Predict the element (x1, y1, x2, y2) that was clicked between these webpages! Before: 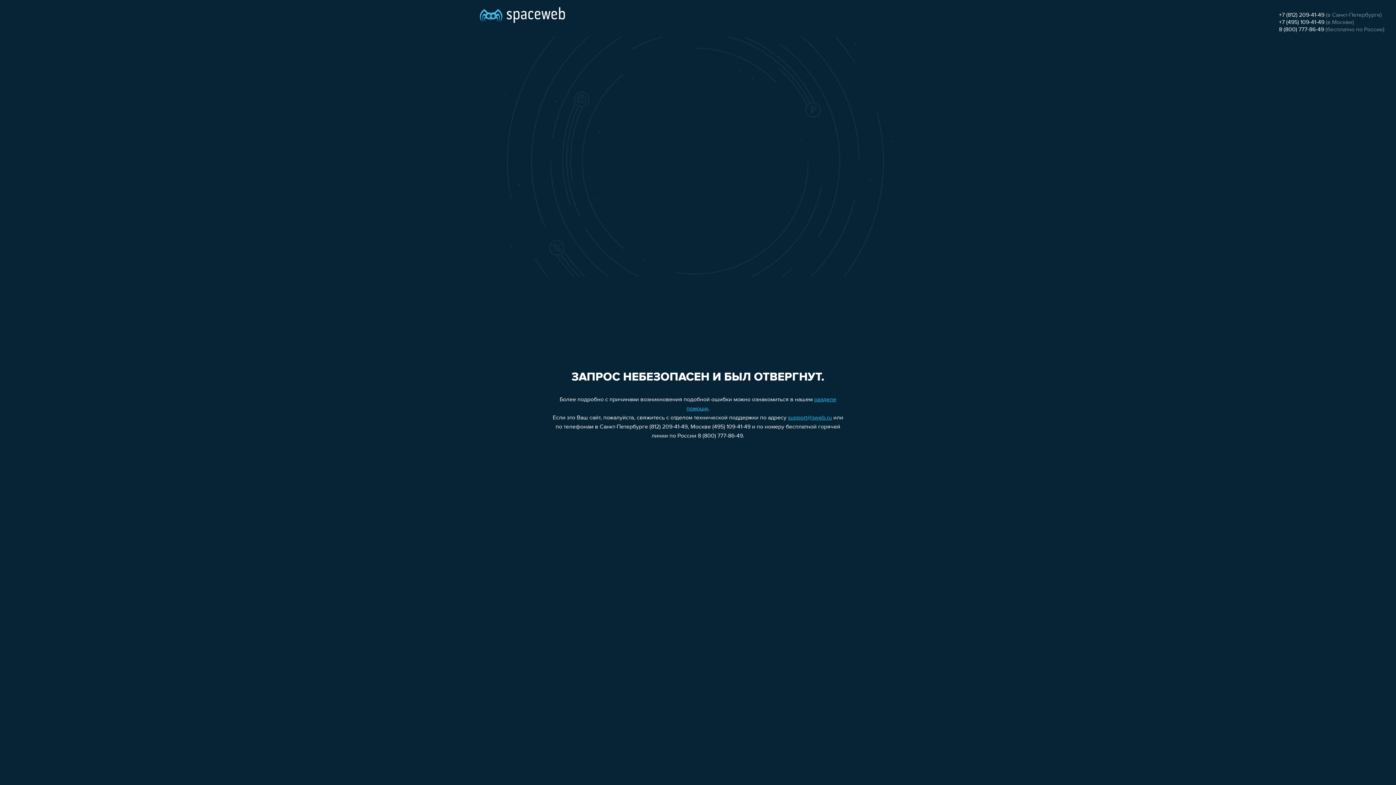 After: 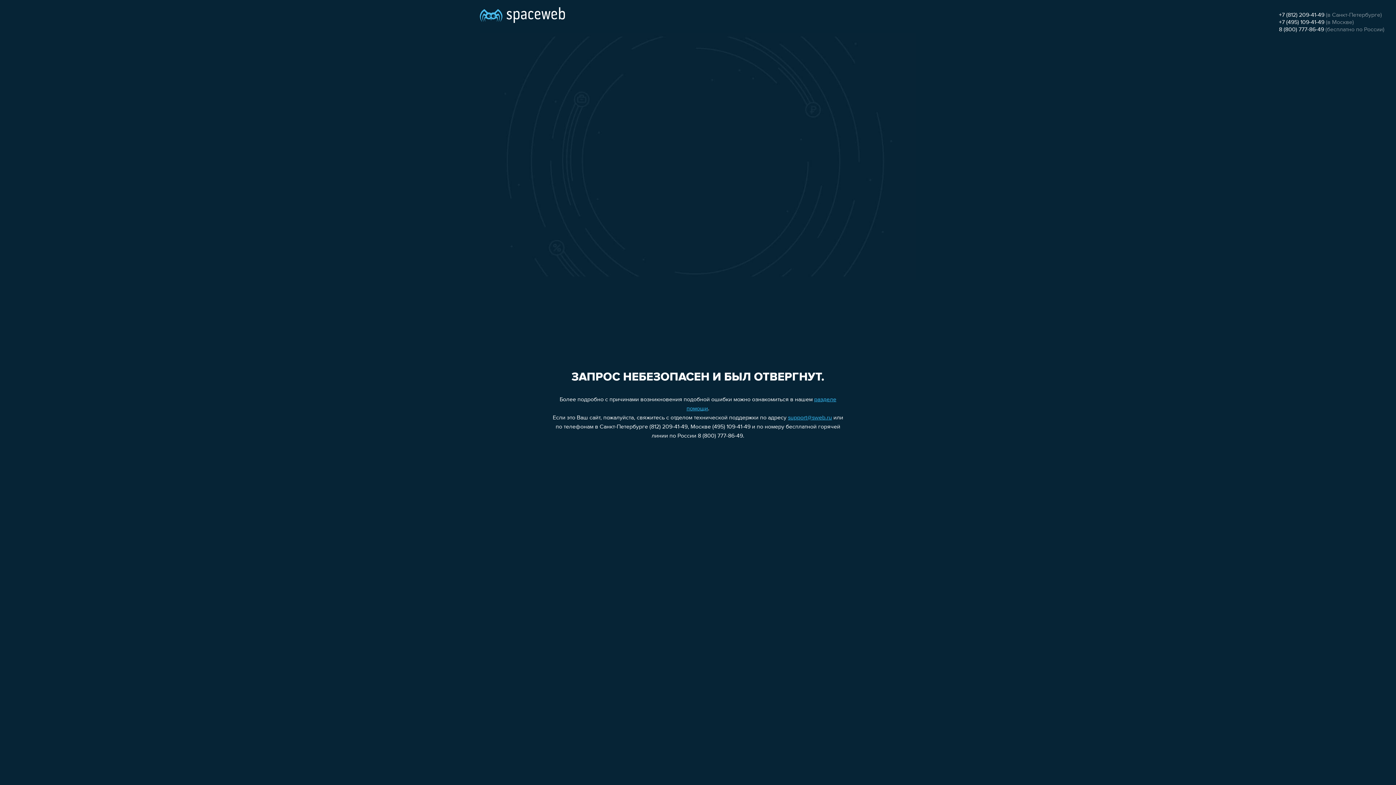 Action: label: support@sweb.ru bbox: (788, 415, 832, 421)